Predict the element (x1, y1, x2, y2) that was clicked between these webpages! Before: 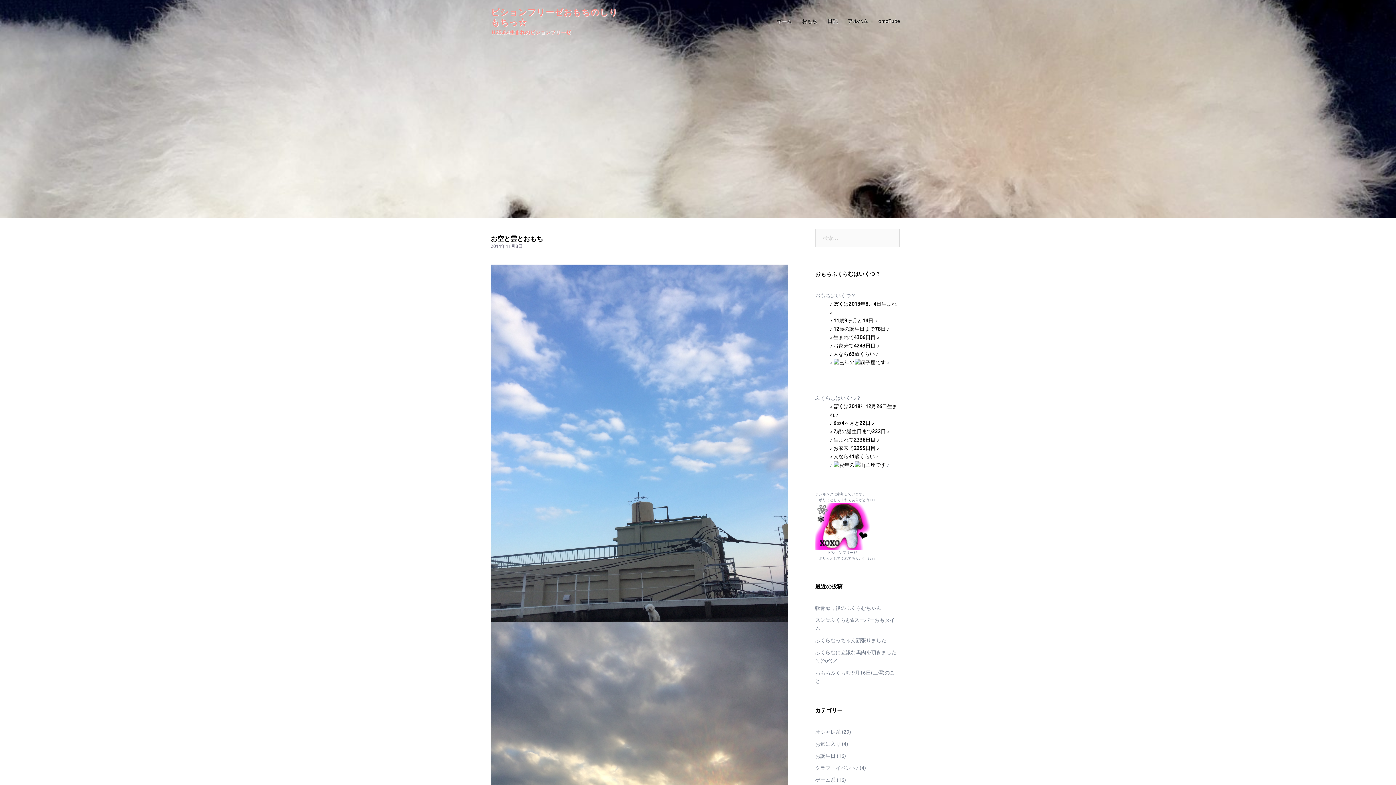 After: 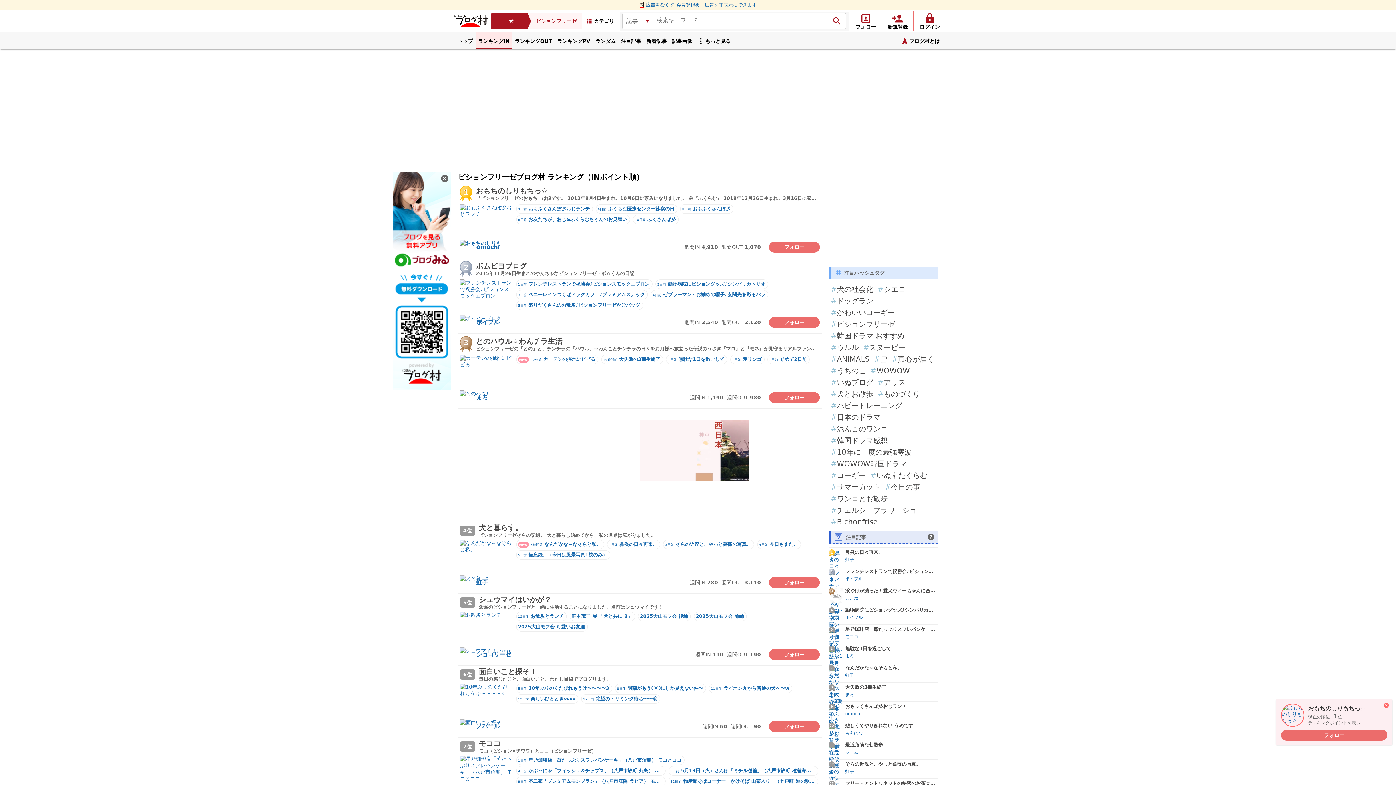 Action: bbox: (828, 550, 857, 554) label: ビションフリーゼ